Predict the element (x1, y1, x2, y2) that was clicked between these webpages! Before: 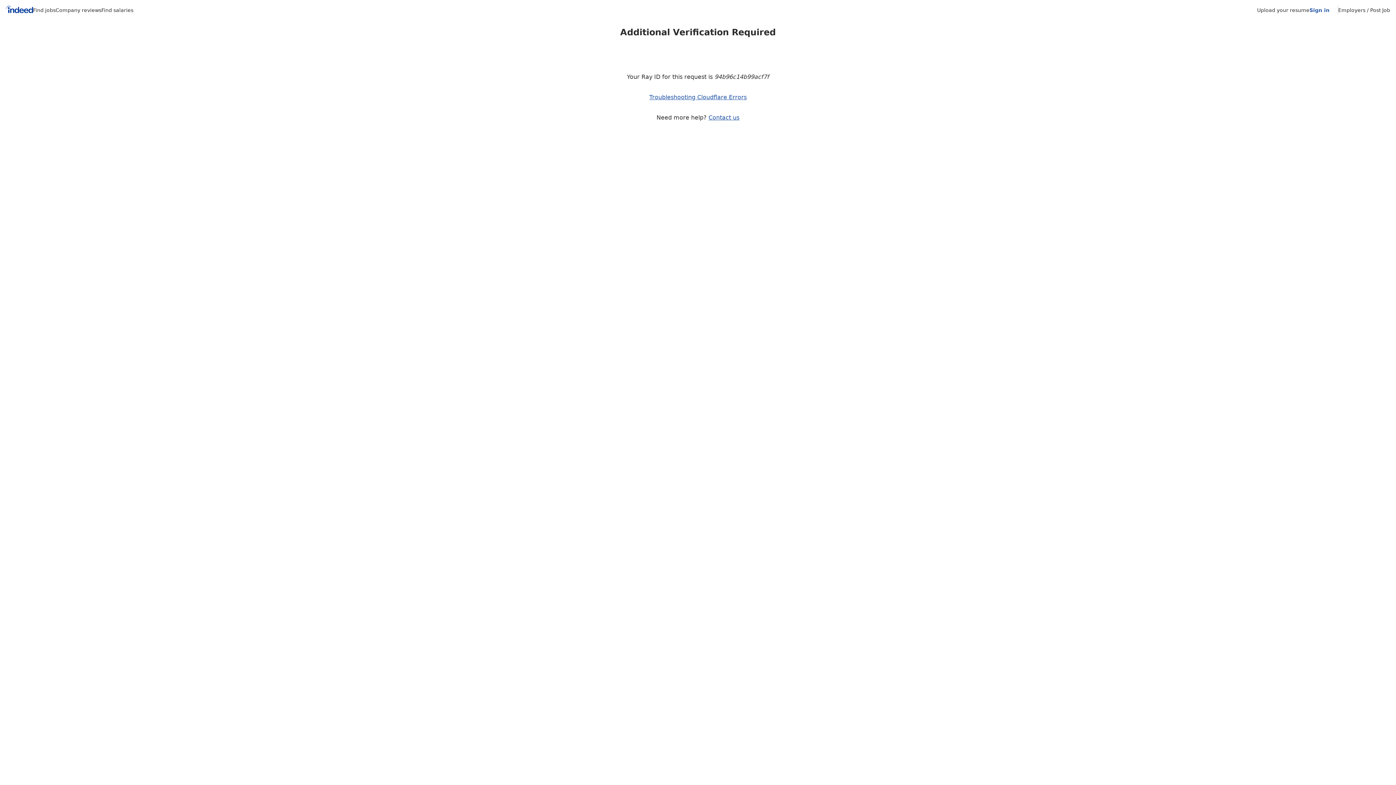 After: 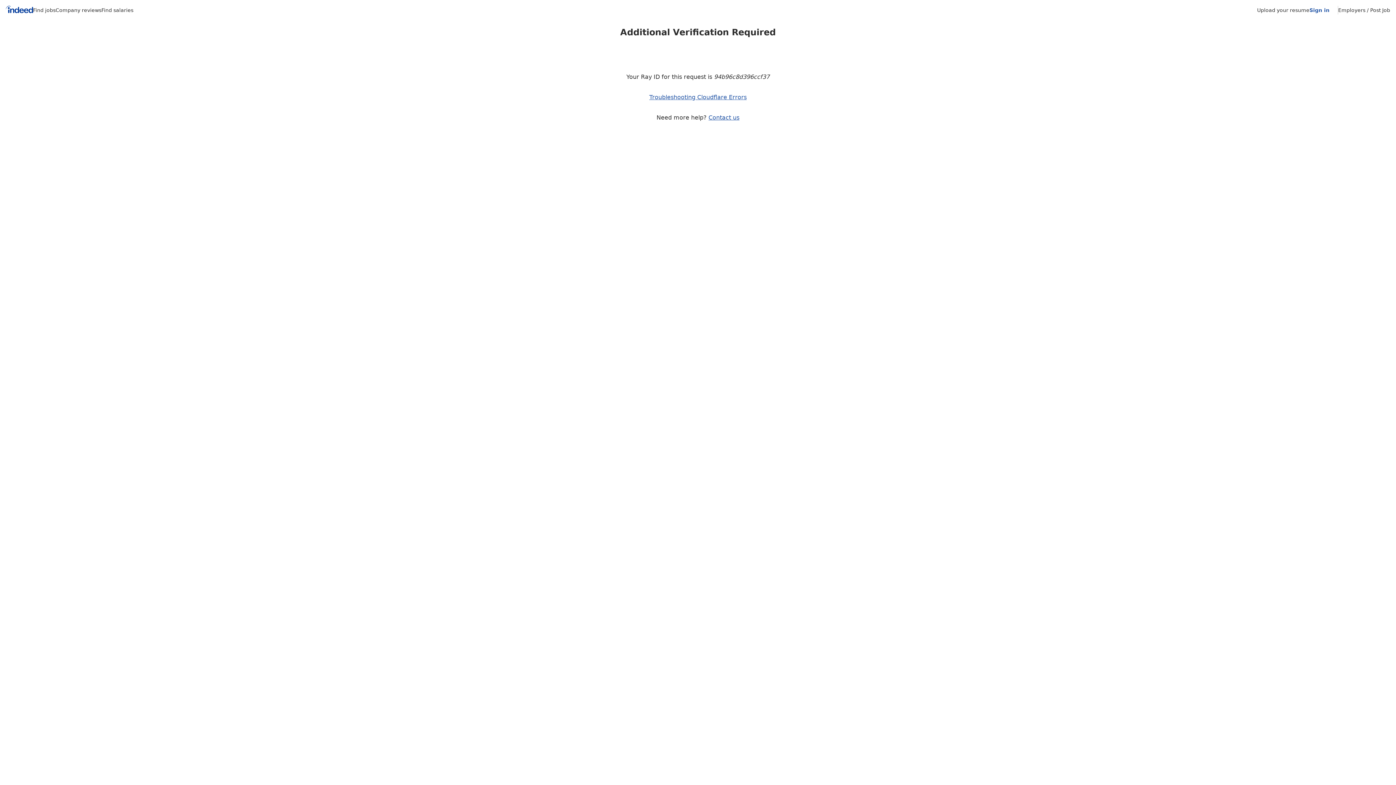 Action: bbox: (1257, 7, 1309, 13) label: Upload your resume